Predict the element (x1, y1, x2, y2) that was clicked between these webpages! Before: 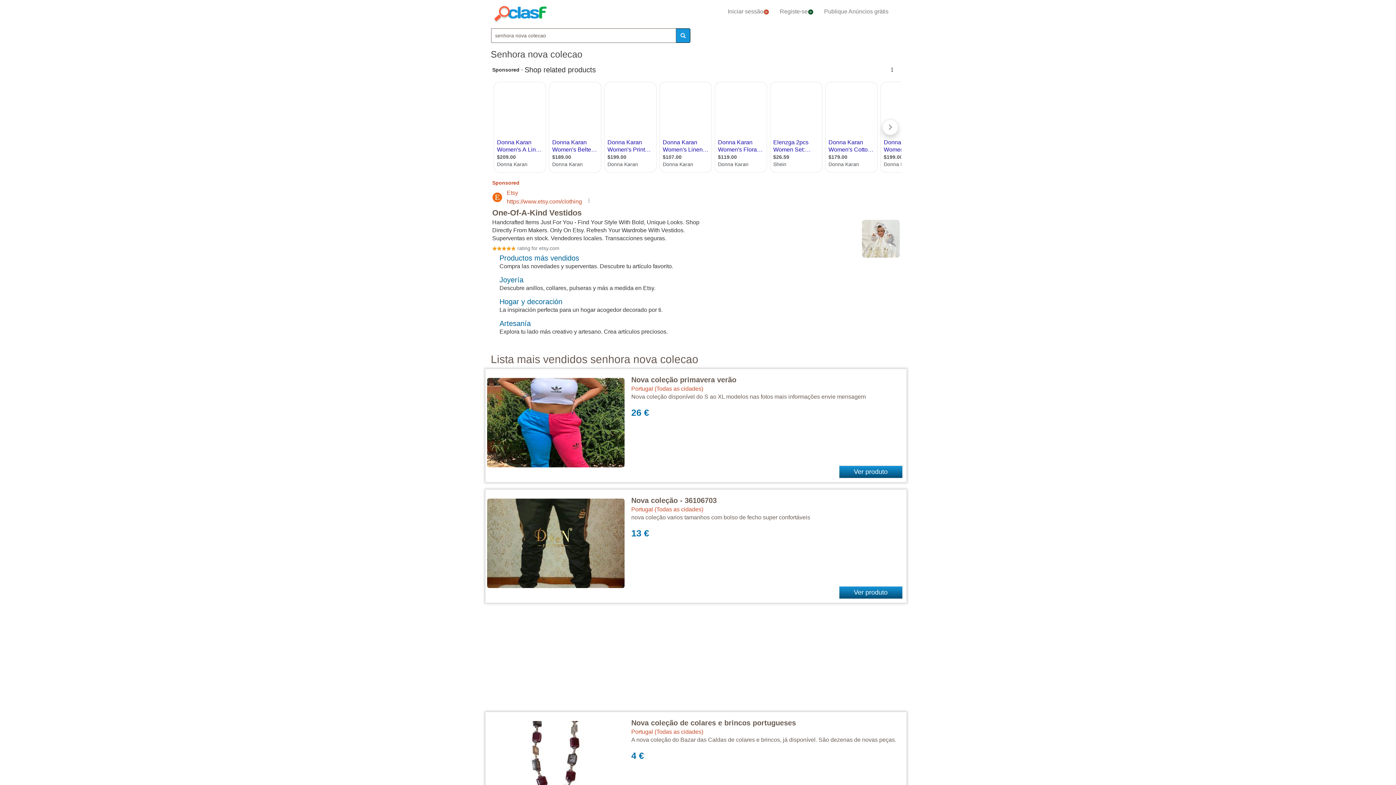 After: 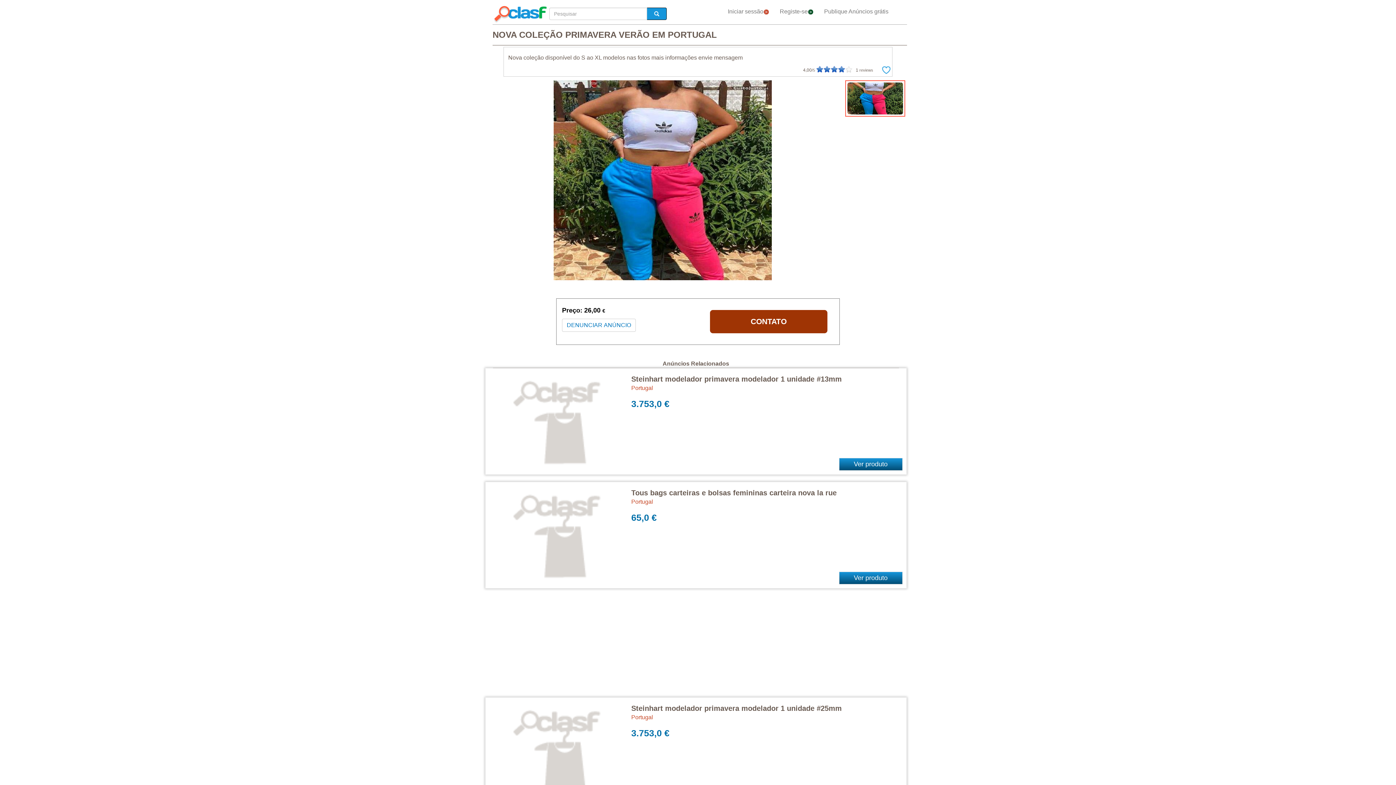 Action: label: Nova coleção primavera verão bbox: (631, 376, 736, 384)